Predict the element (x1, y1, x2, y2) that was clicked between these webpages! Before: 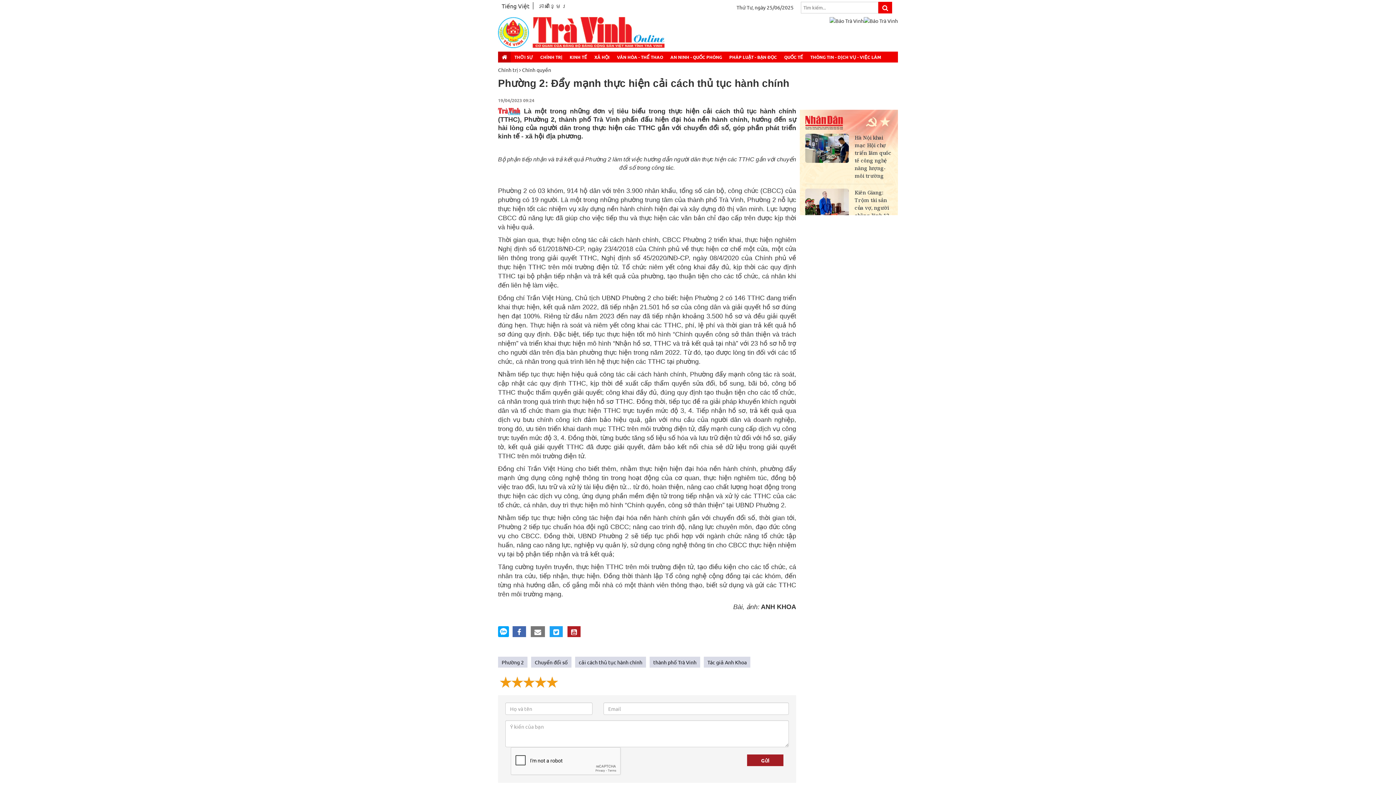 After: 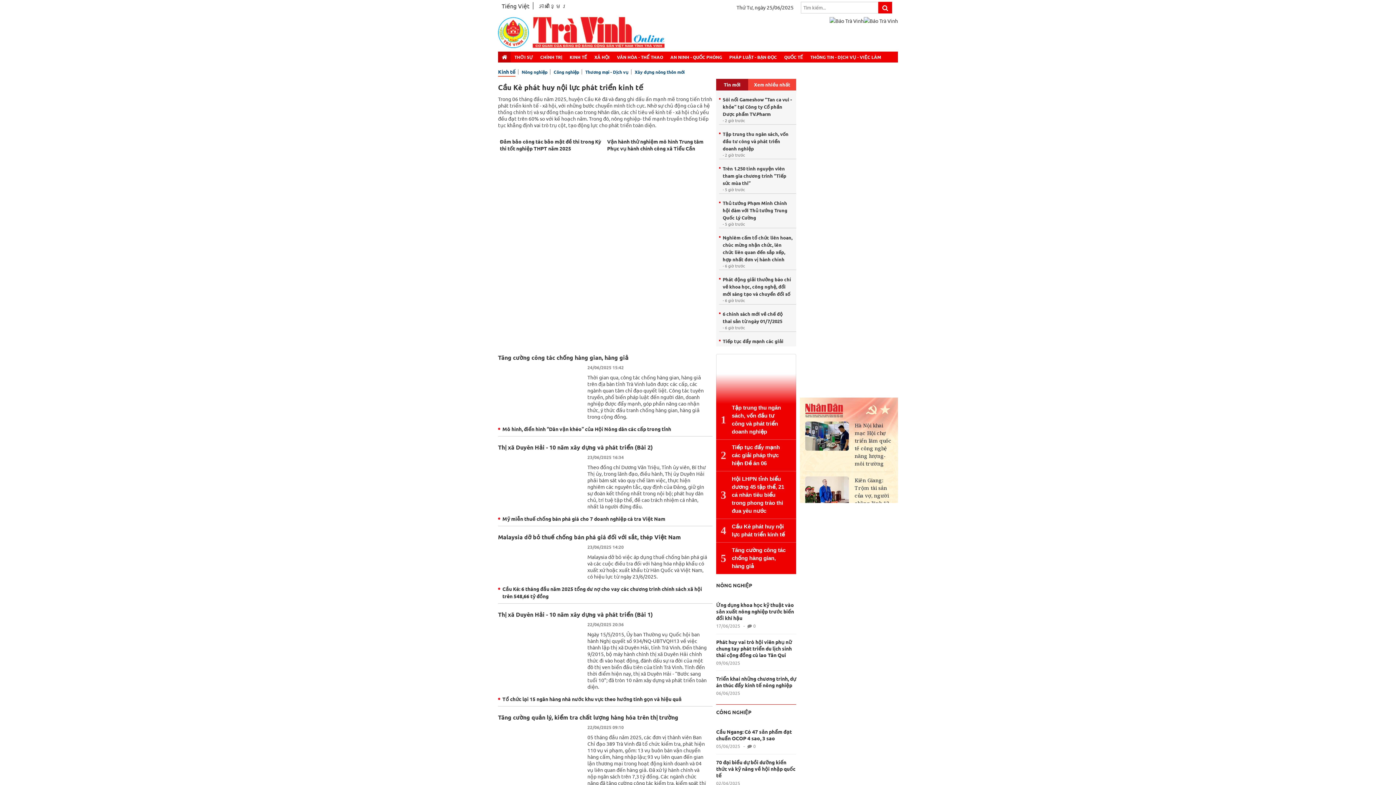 Action: bbox: (568, 51, 589, 62) label: KINH TẾ